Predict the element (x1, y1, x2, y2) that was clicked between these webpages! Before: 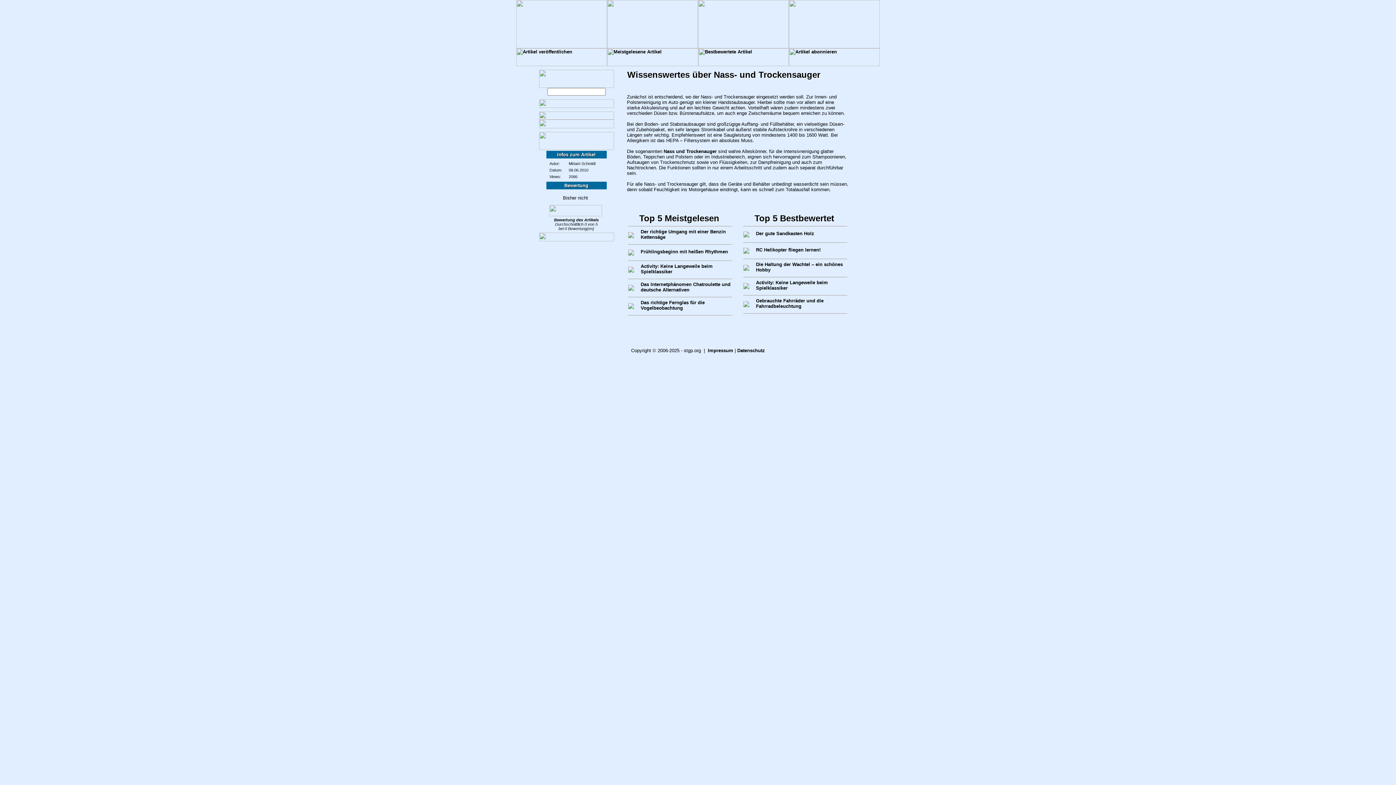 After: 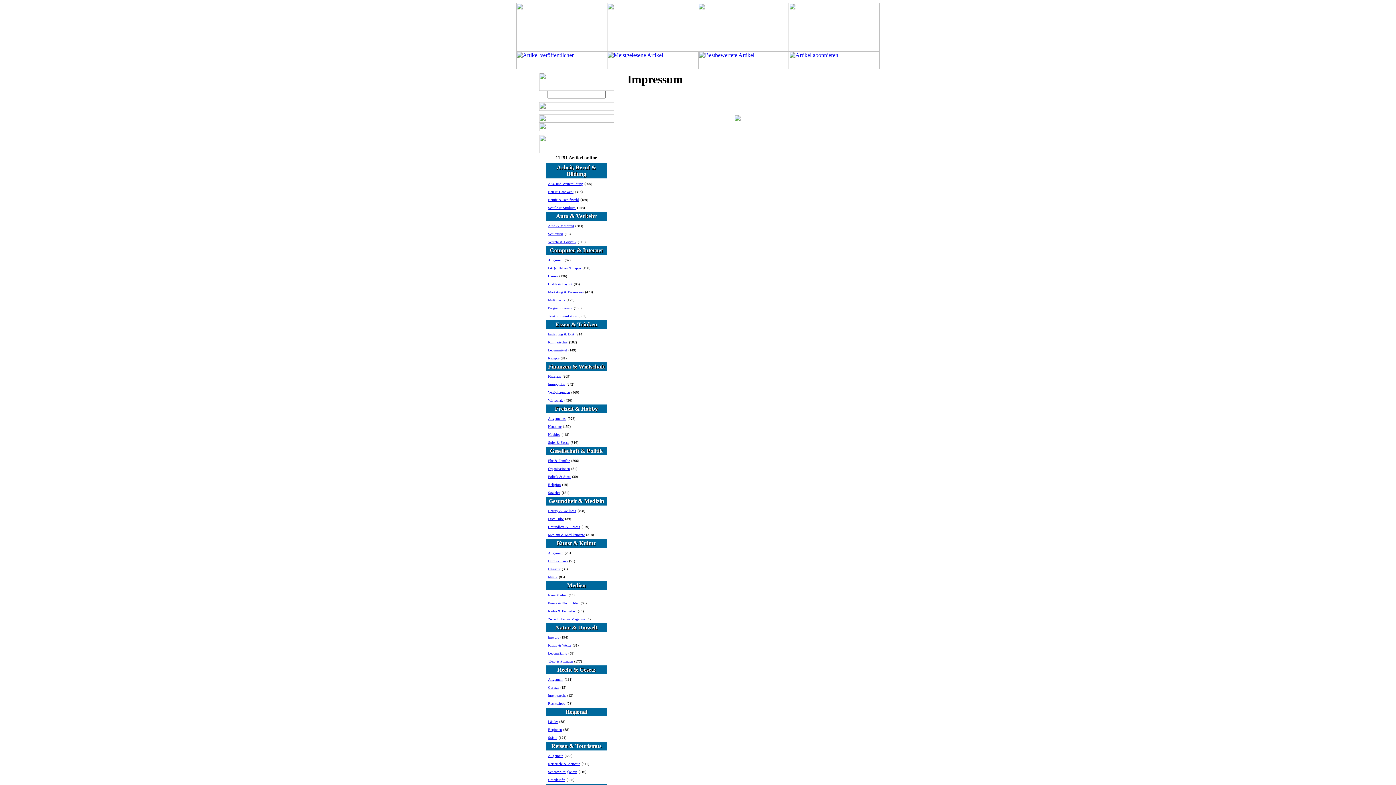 Action: label: Impressum bbox: (708, 348, 733, 353)